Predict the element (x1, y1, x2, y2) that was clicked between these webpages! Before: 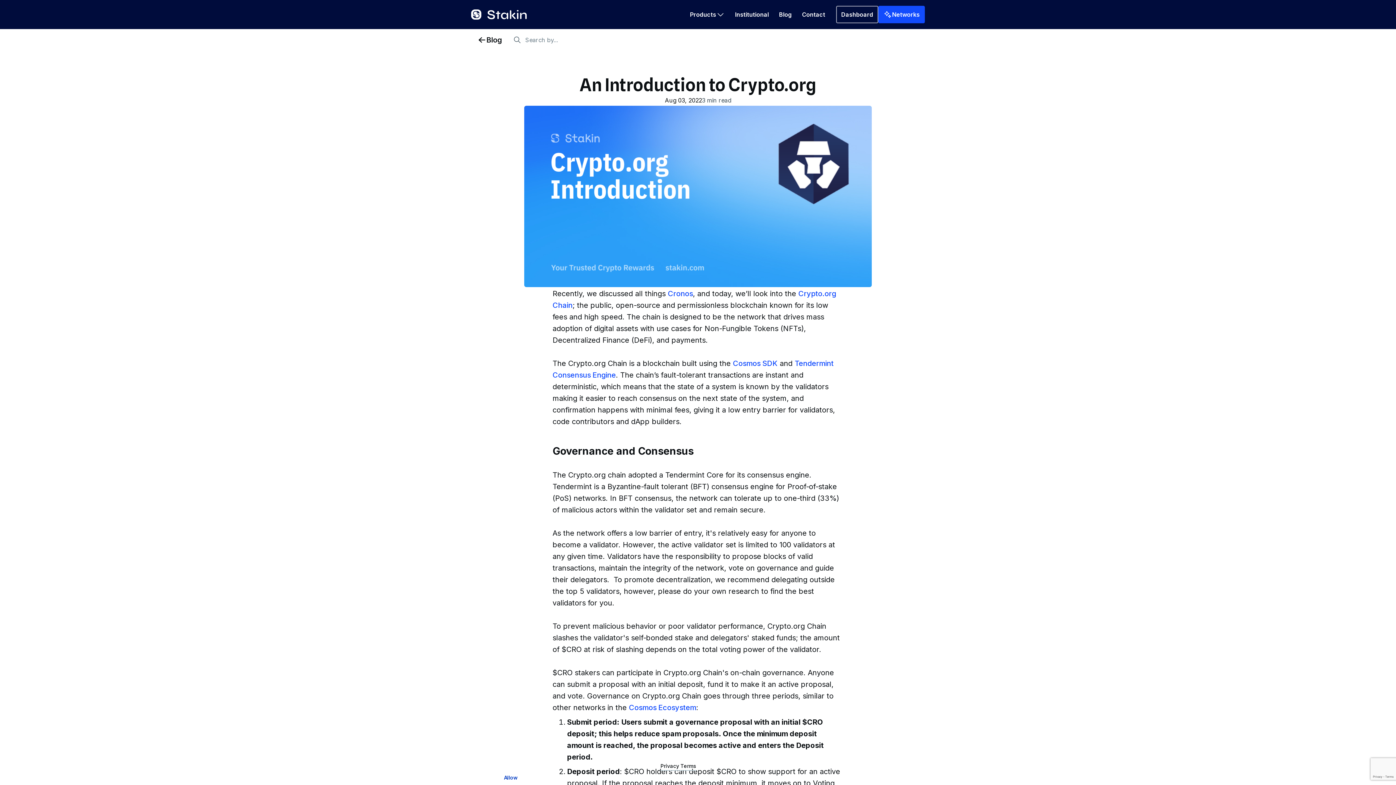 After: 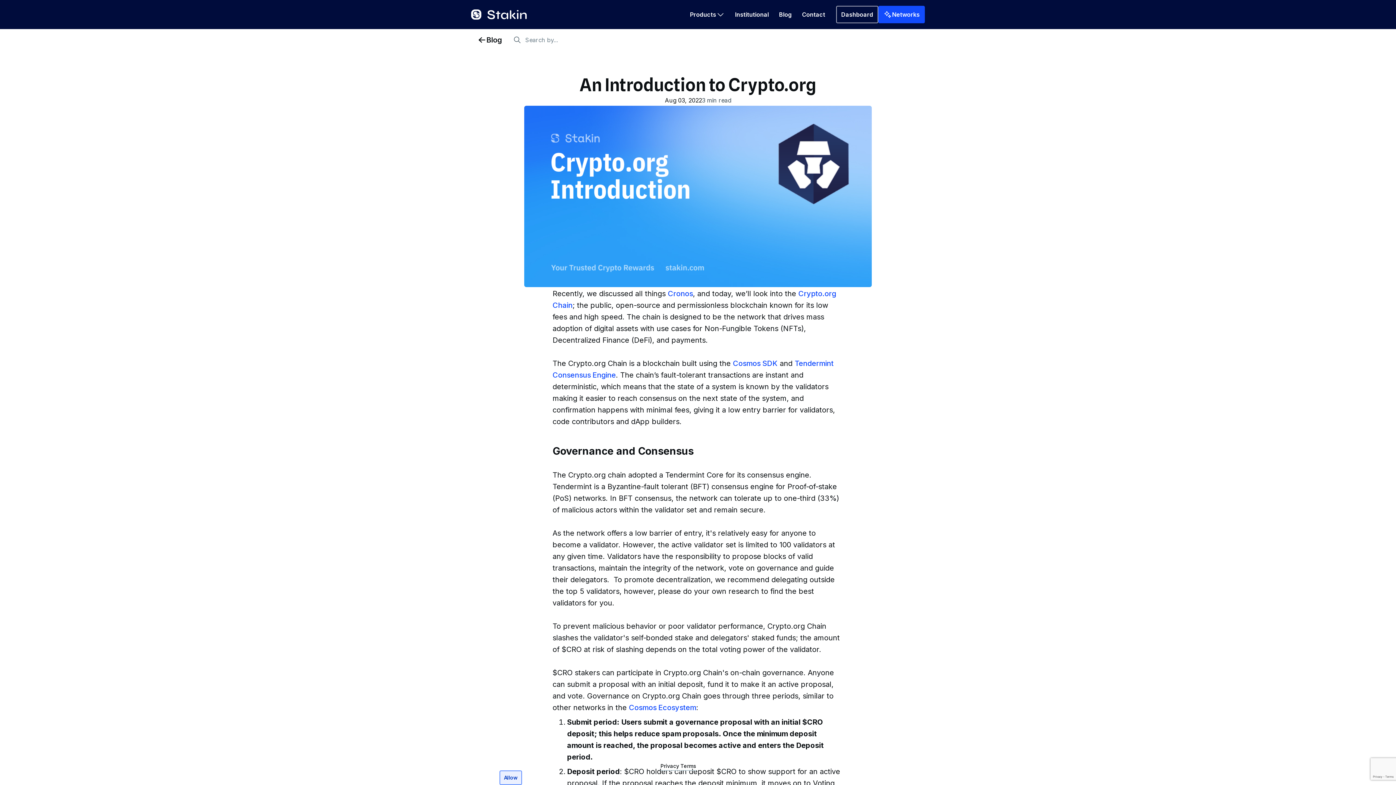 Action: bbox: (499, 770, 522, 785) label: Allow